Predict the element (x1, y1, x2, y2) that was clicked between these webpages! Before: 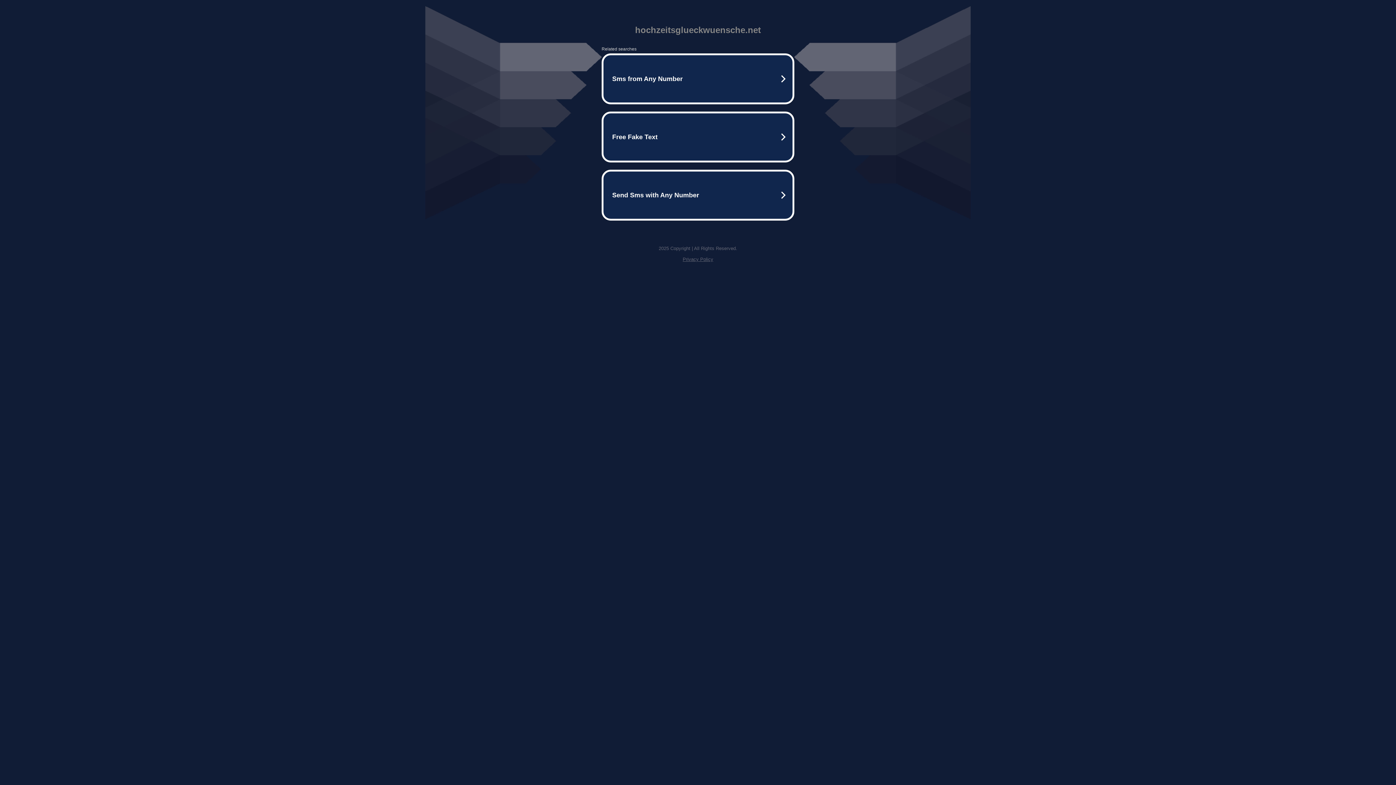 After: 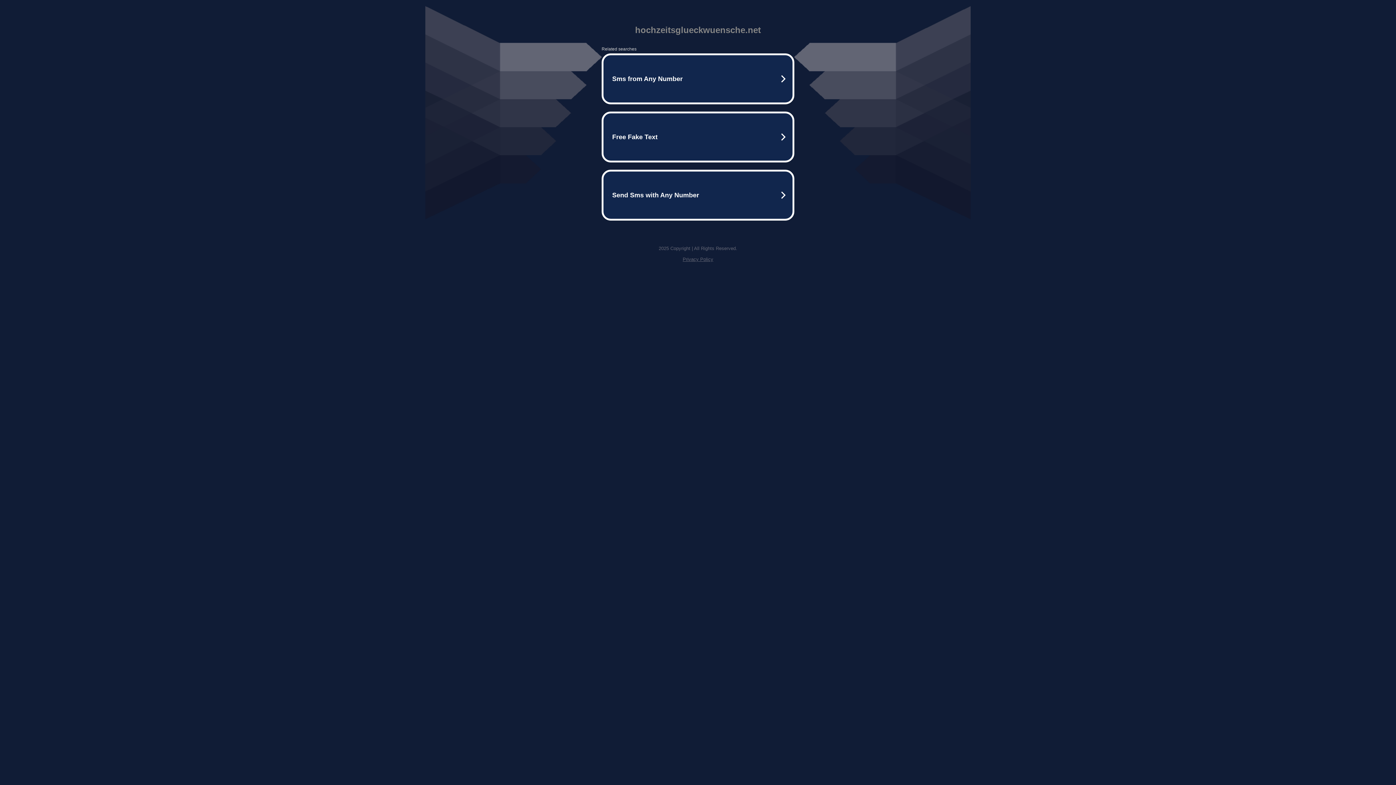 Action: bbox: (682, 256, 713, 262) label: Privacy Policy